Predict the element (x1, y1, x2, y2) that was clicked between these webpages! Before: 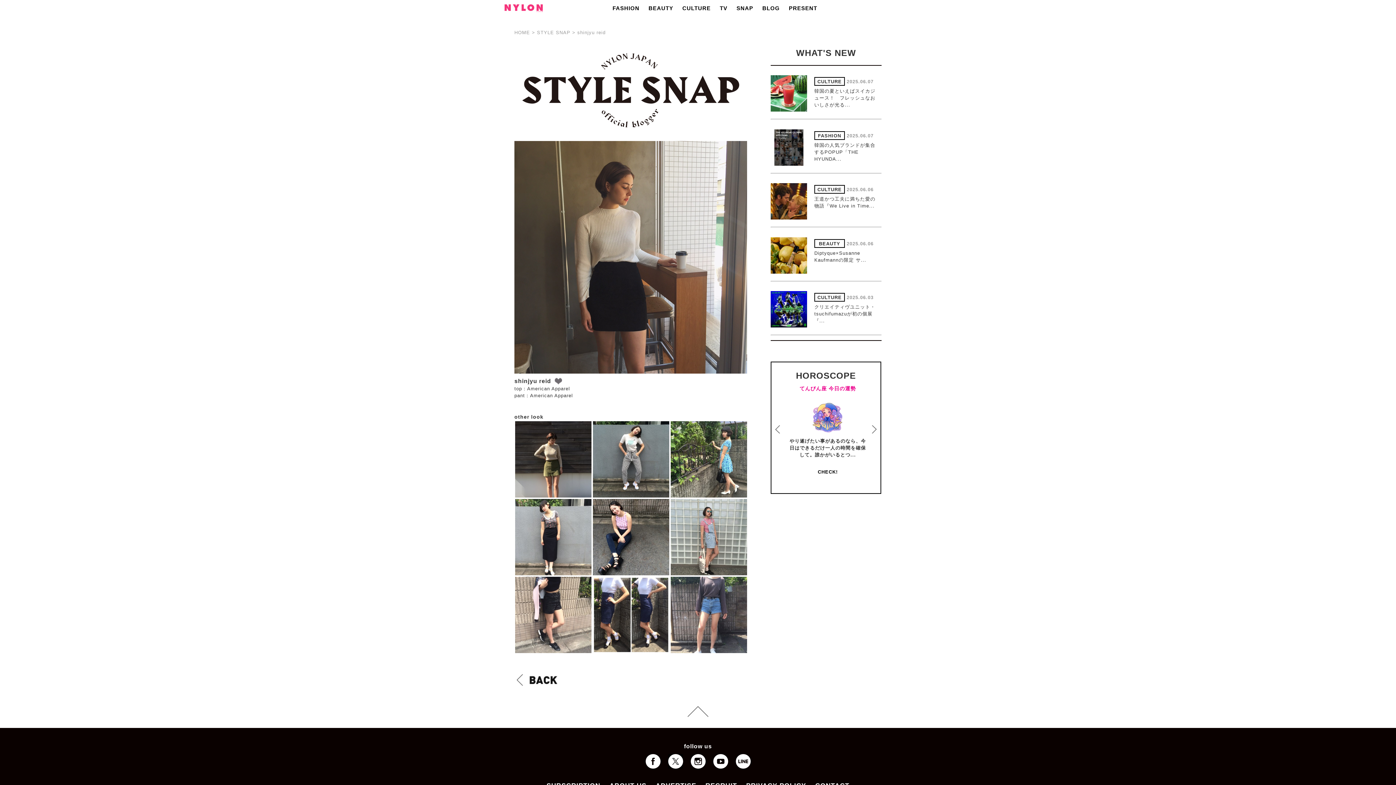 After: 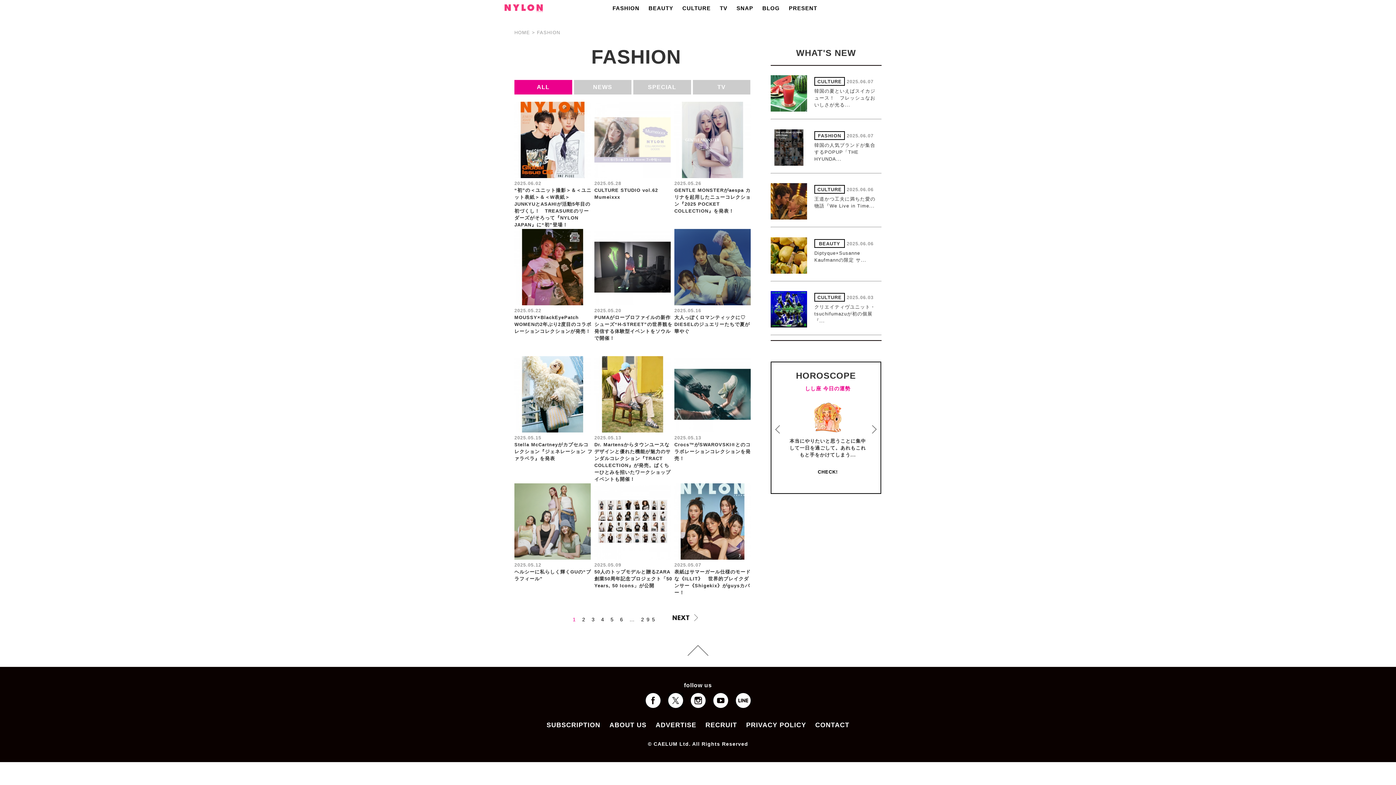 Action: bbox: (612, 0, 648, 14) label: FASHION